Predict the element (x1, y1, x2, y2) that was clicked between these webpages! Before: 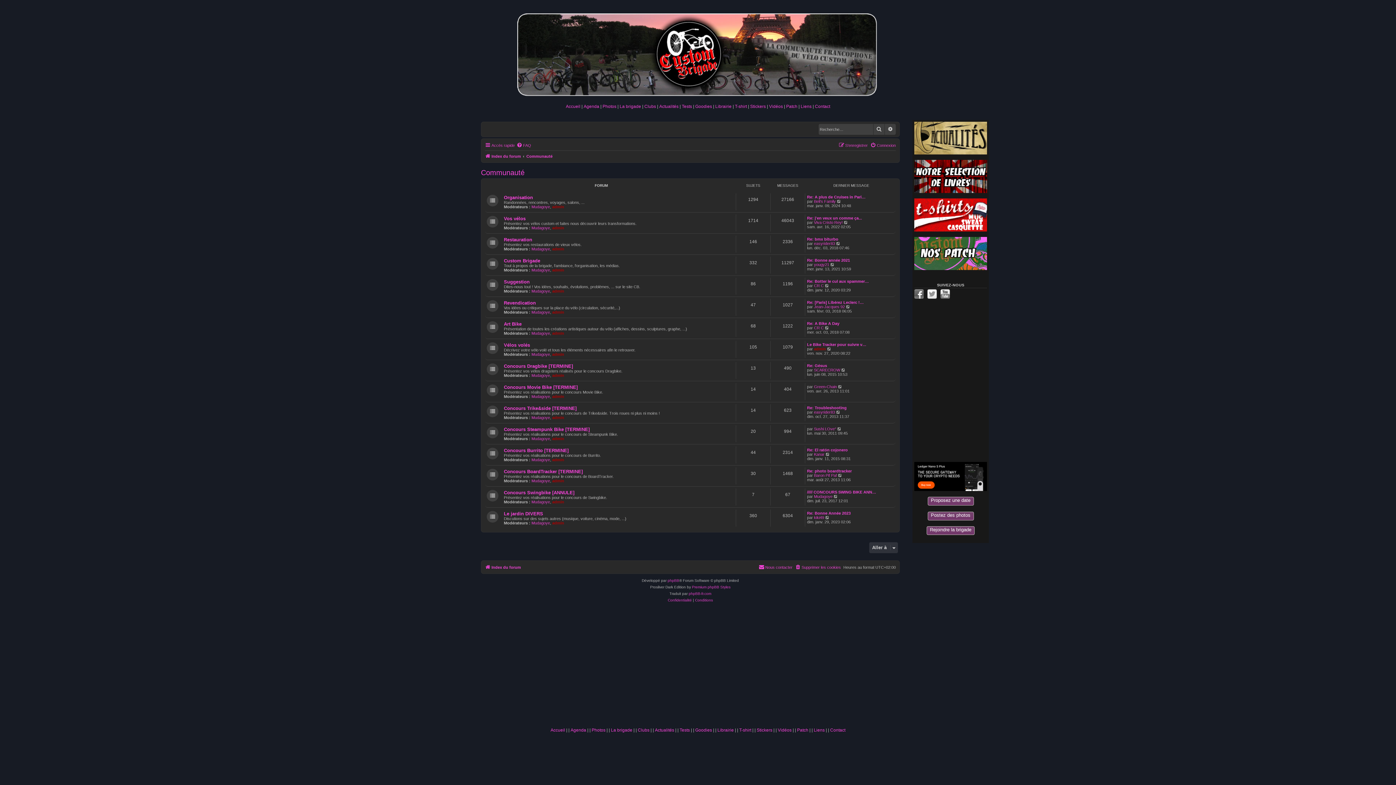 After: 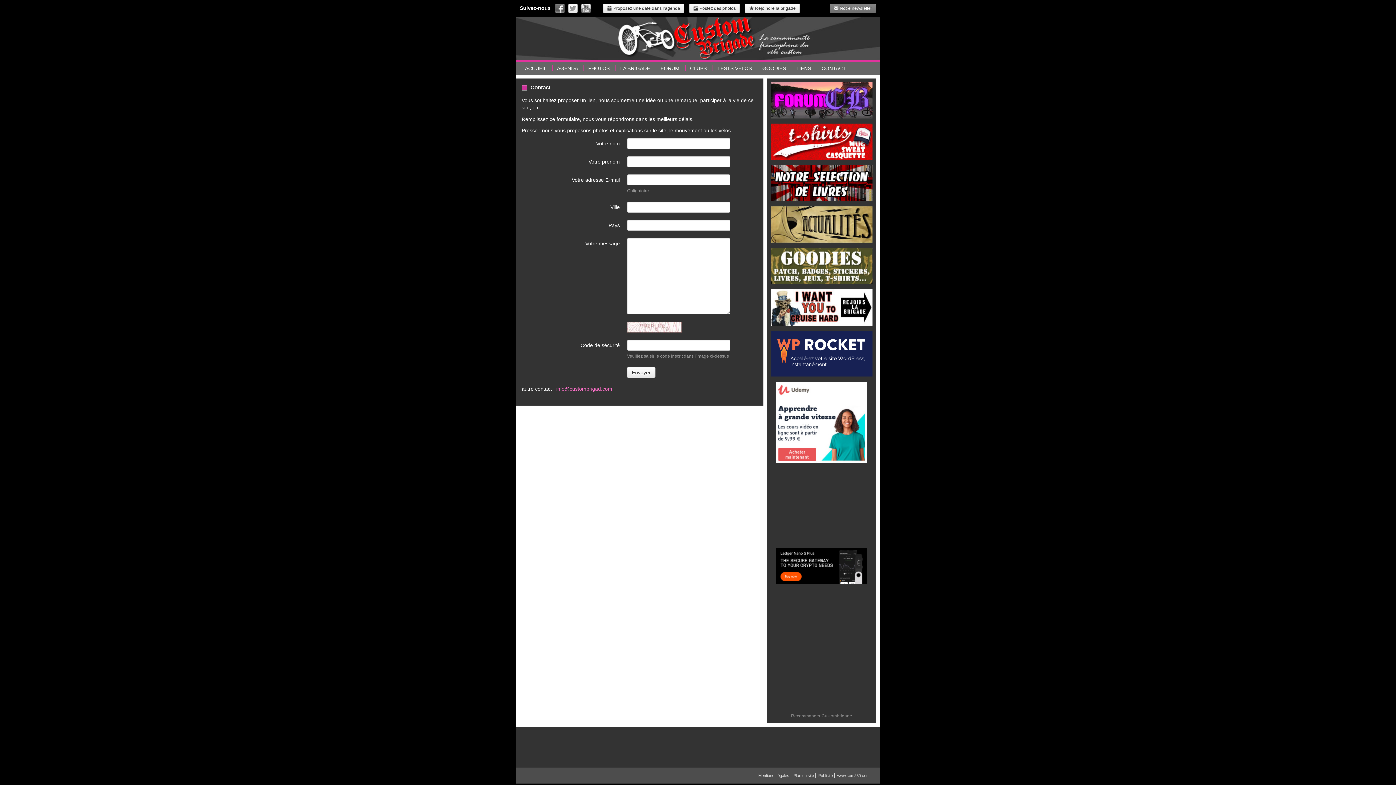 Action: label: Contact bbox: (815, 104, 830, 109)